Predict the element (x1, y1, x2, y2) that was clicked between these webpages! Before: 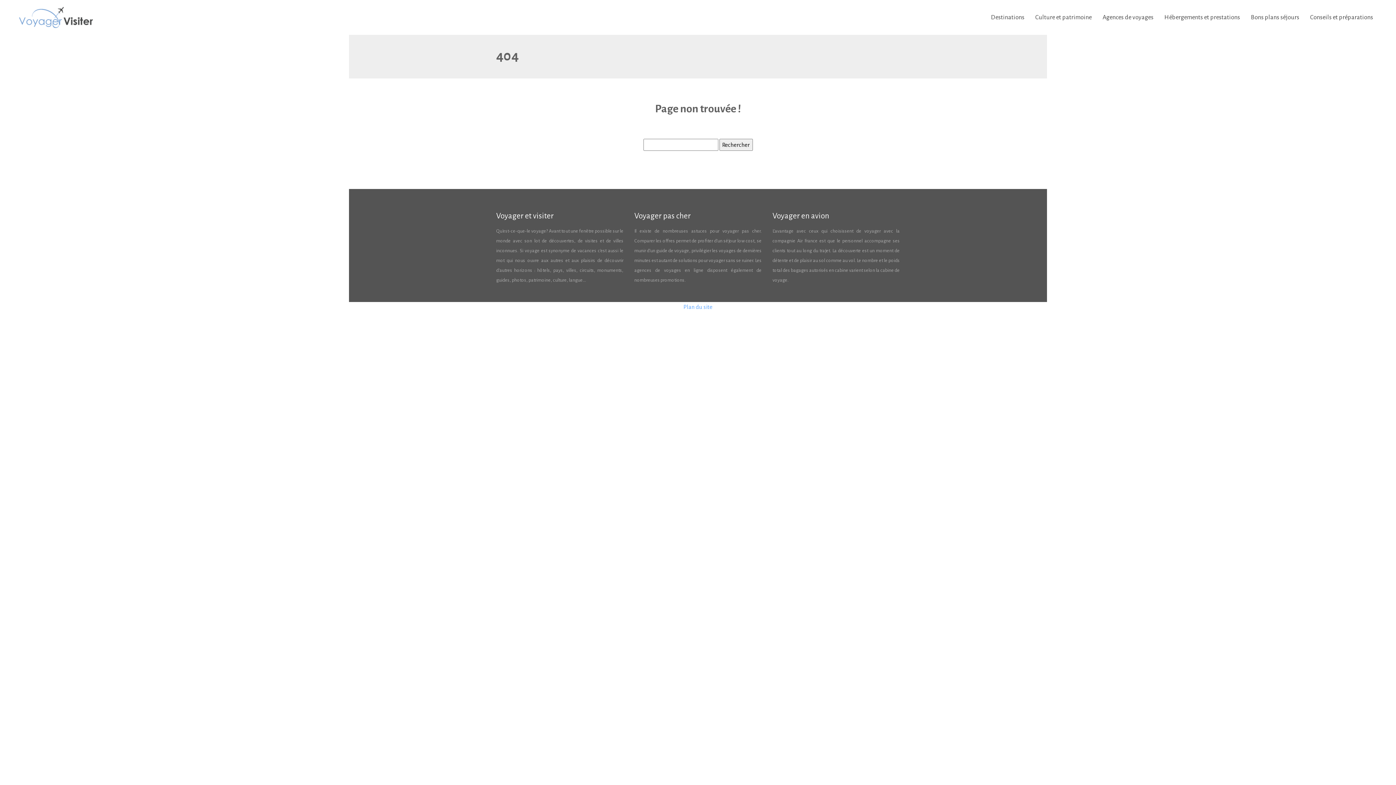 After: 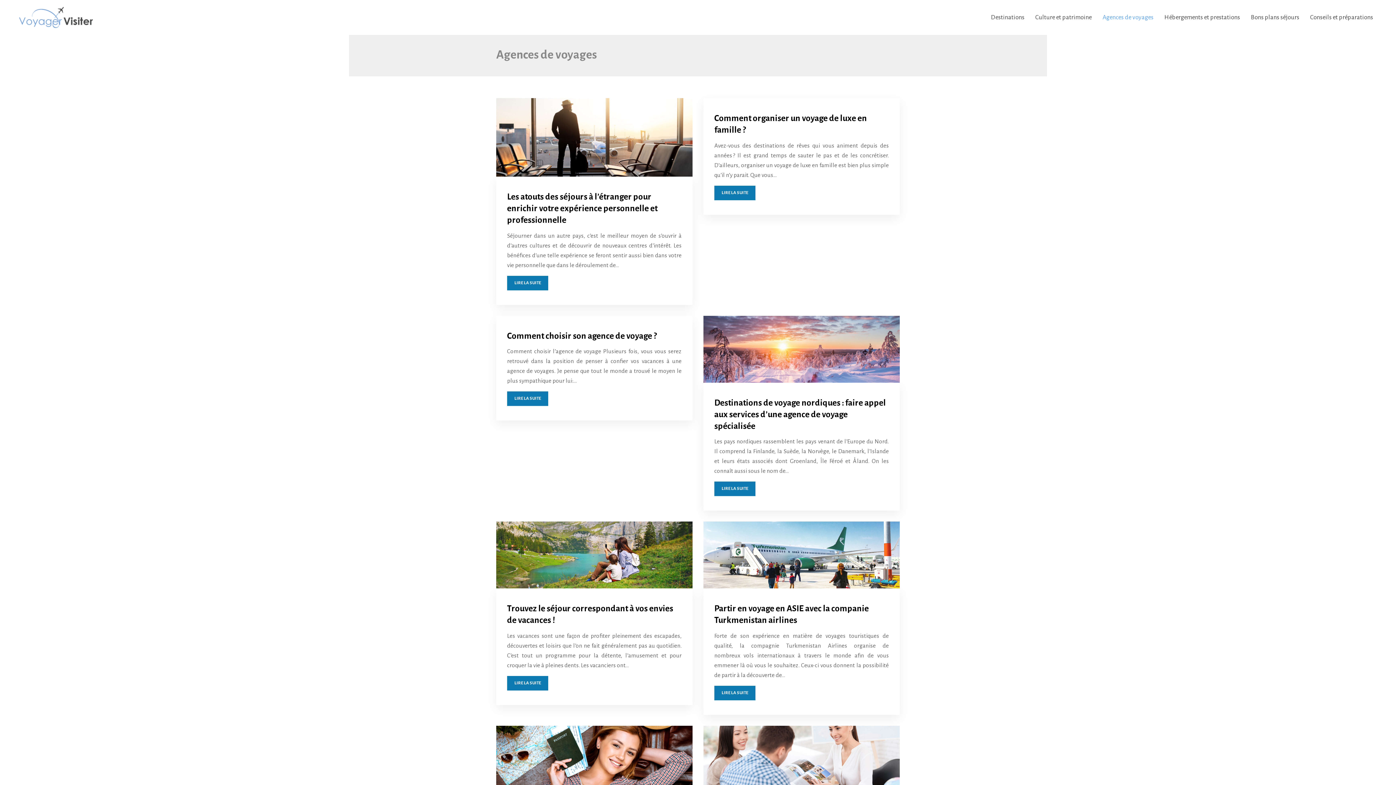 Action: bbox: (1102, 2, 1153, 32) label: Agences de voyages